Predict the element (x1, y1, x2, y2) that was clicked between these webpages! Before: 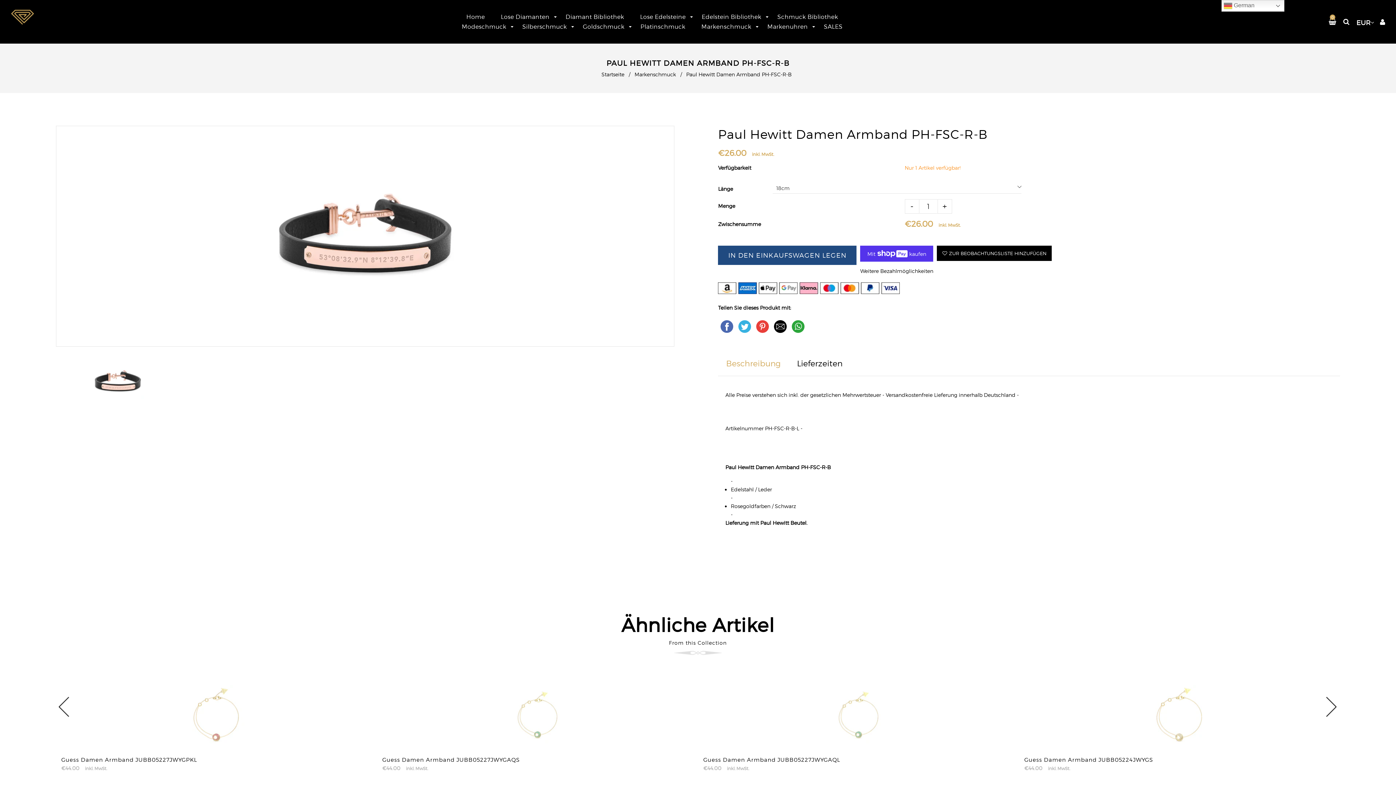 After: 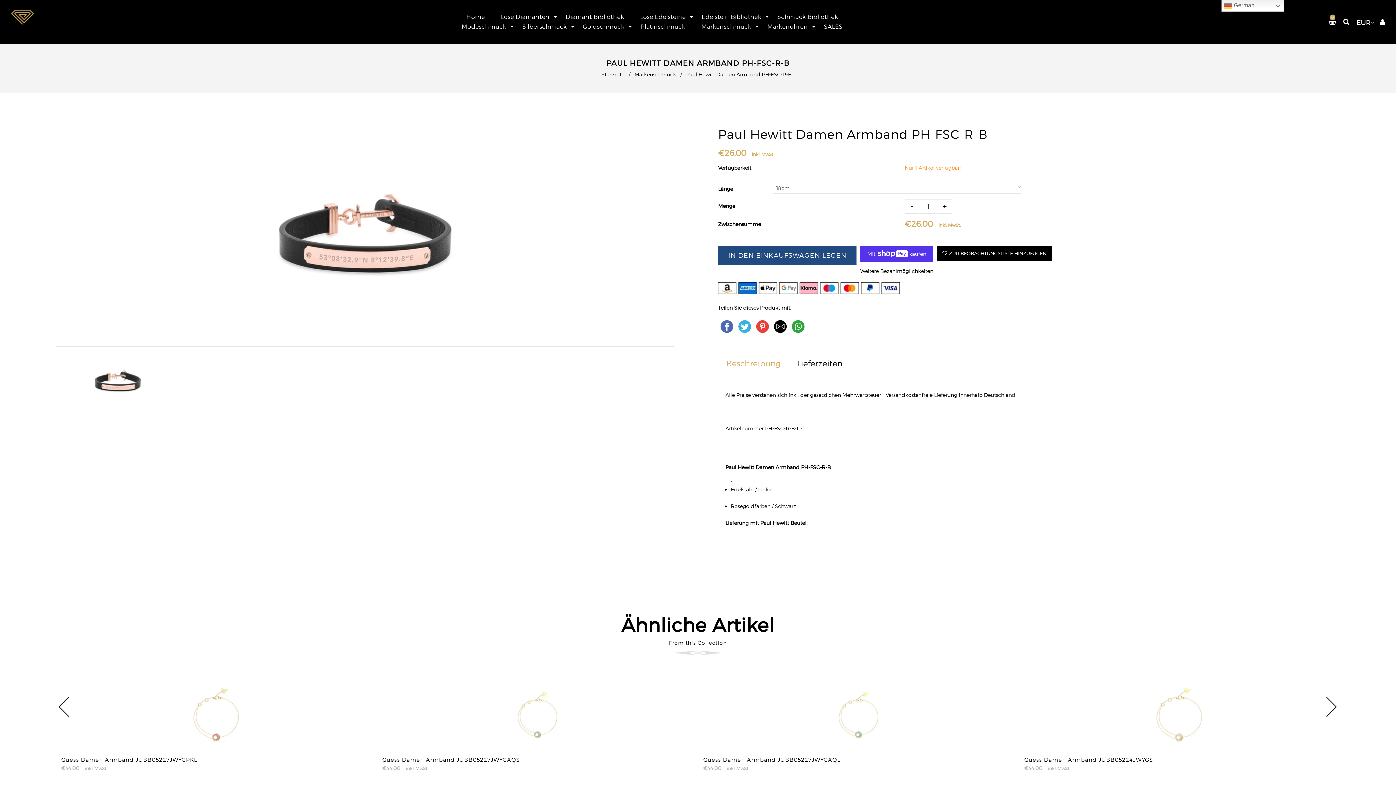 Action: bbox: (754, 320, 771, 338)